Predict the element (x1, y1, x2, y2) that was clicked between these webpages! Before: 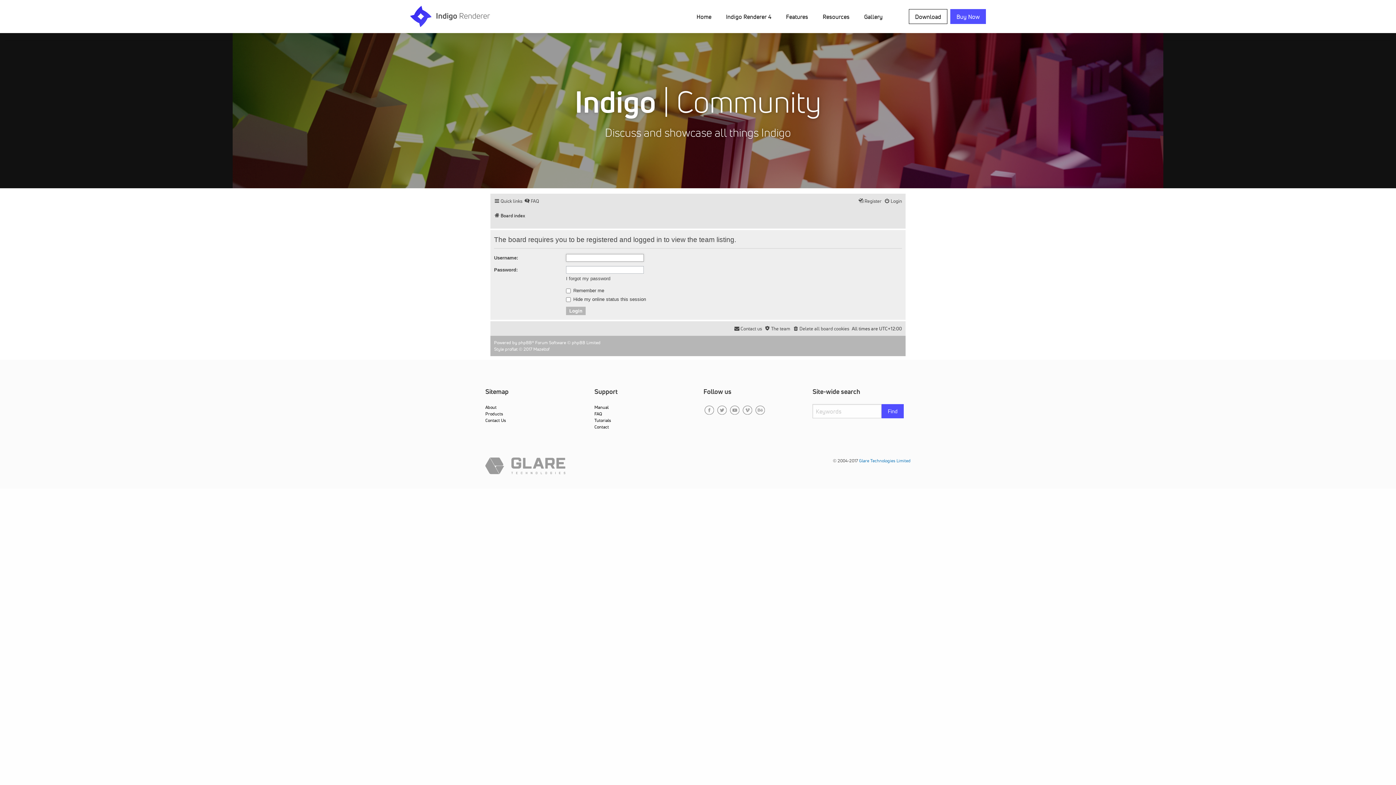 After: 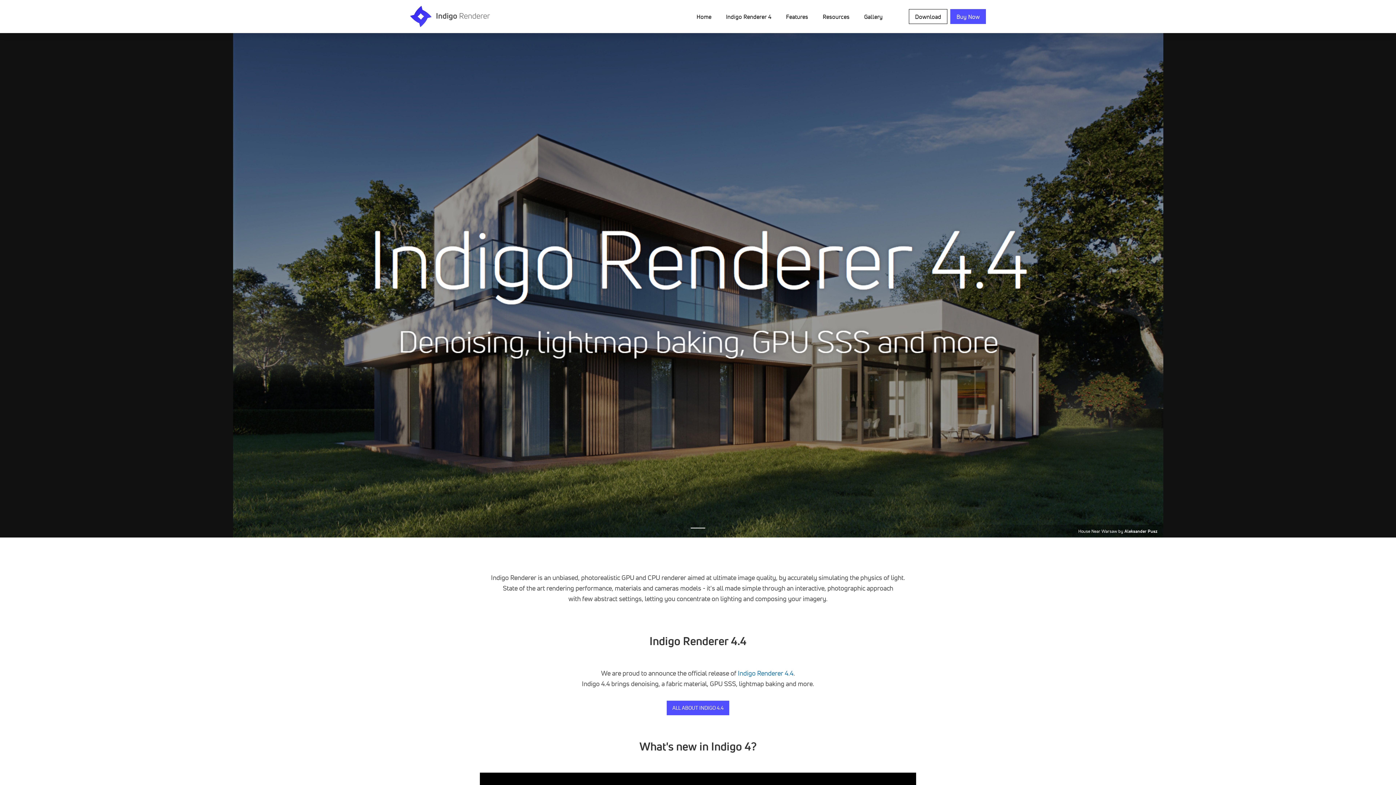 Action: bbox: (410, 12, 490, 19)